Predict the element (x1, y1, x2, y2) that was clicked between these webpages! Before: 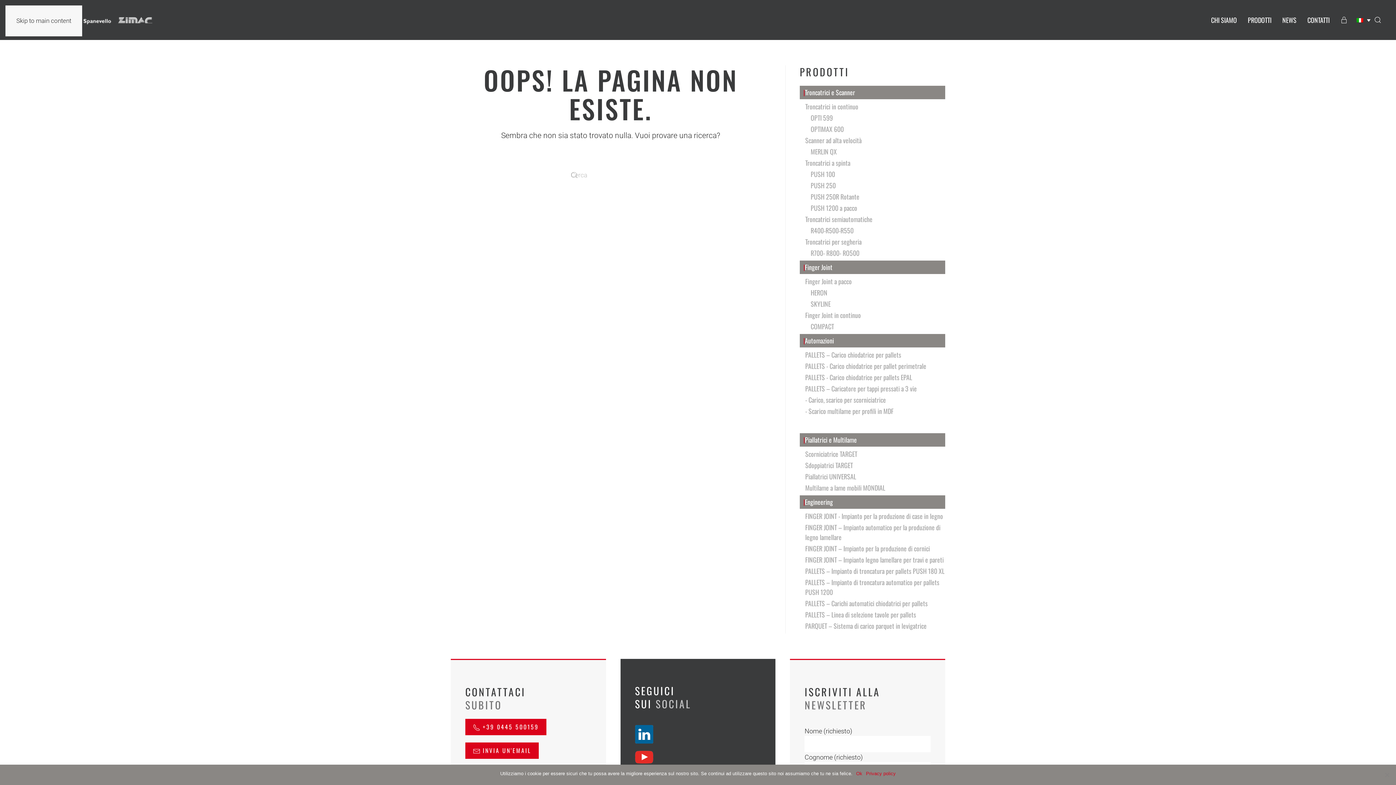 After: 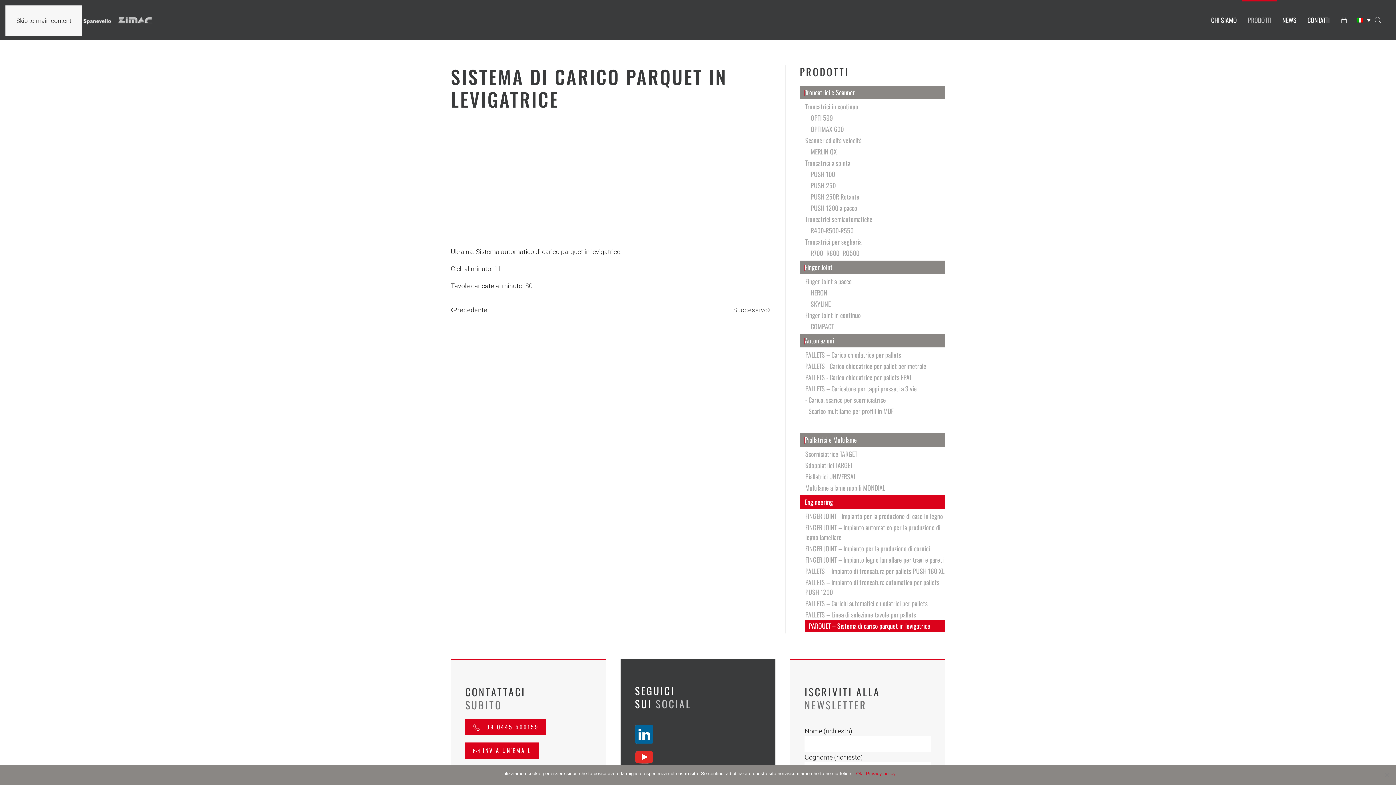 Action: label: PARQUET – Sistema di carico parquet in levigatrice bbox: (805, 620, 945, 632)